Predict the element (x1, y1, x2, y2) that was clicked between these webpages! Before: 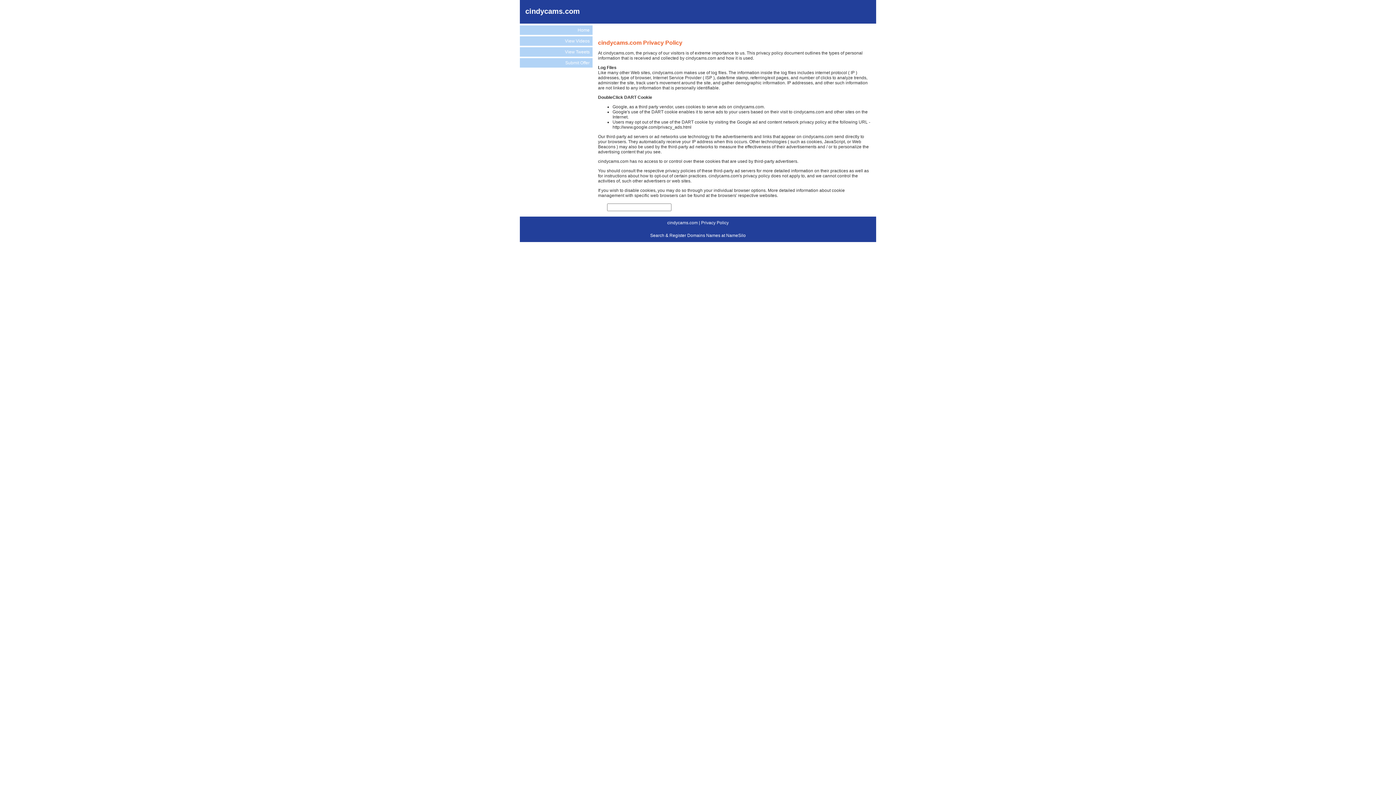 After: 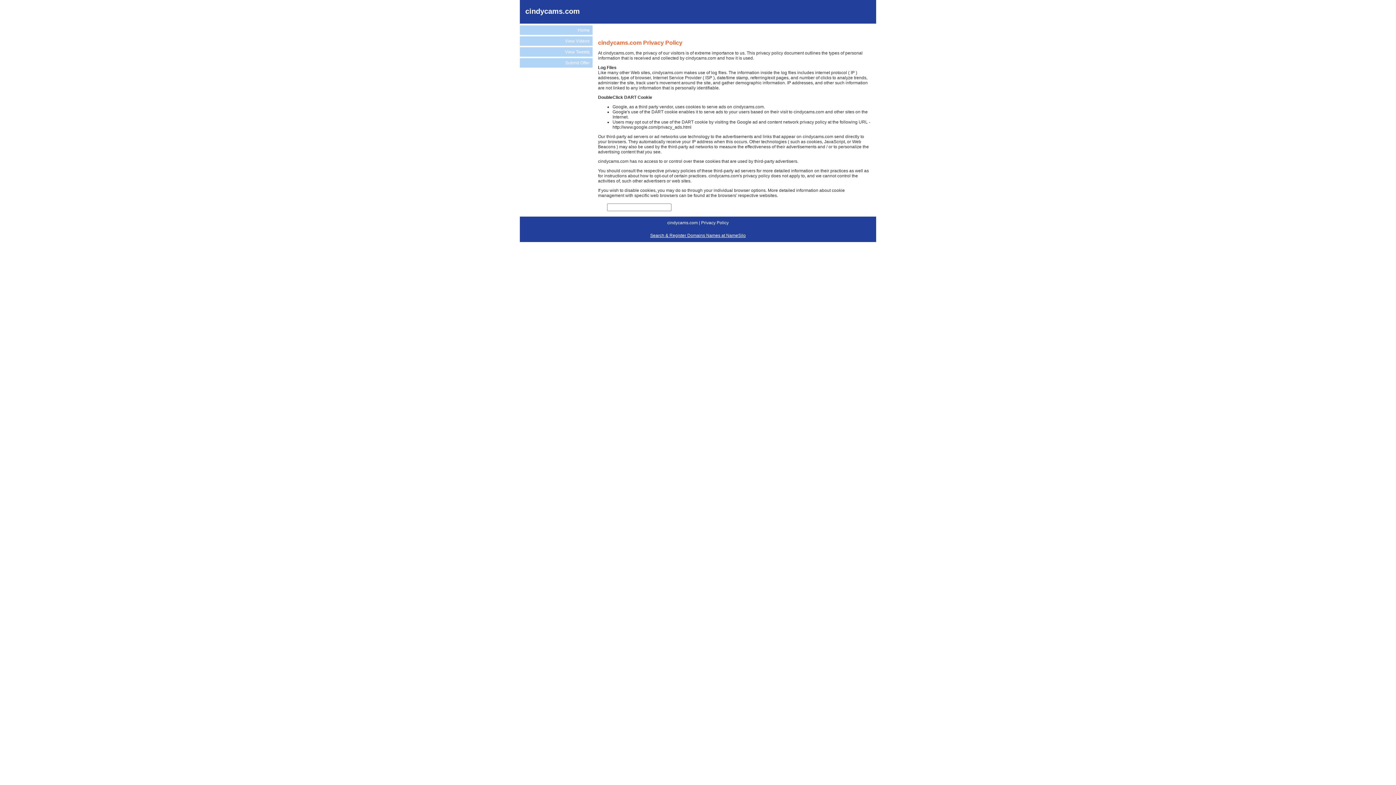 Action: bbox: (650, 232, 746, 238) label: Search & Register Domains Names at NameSilo